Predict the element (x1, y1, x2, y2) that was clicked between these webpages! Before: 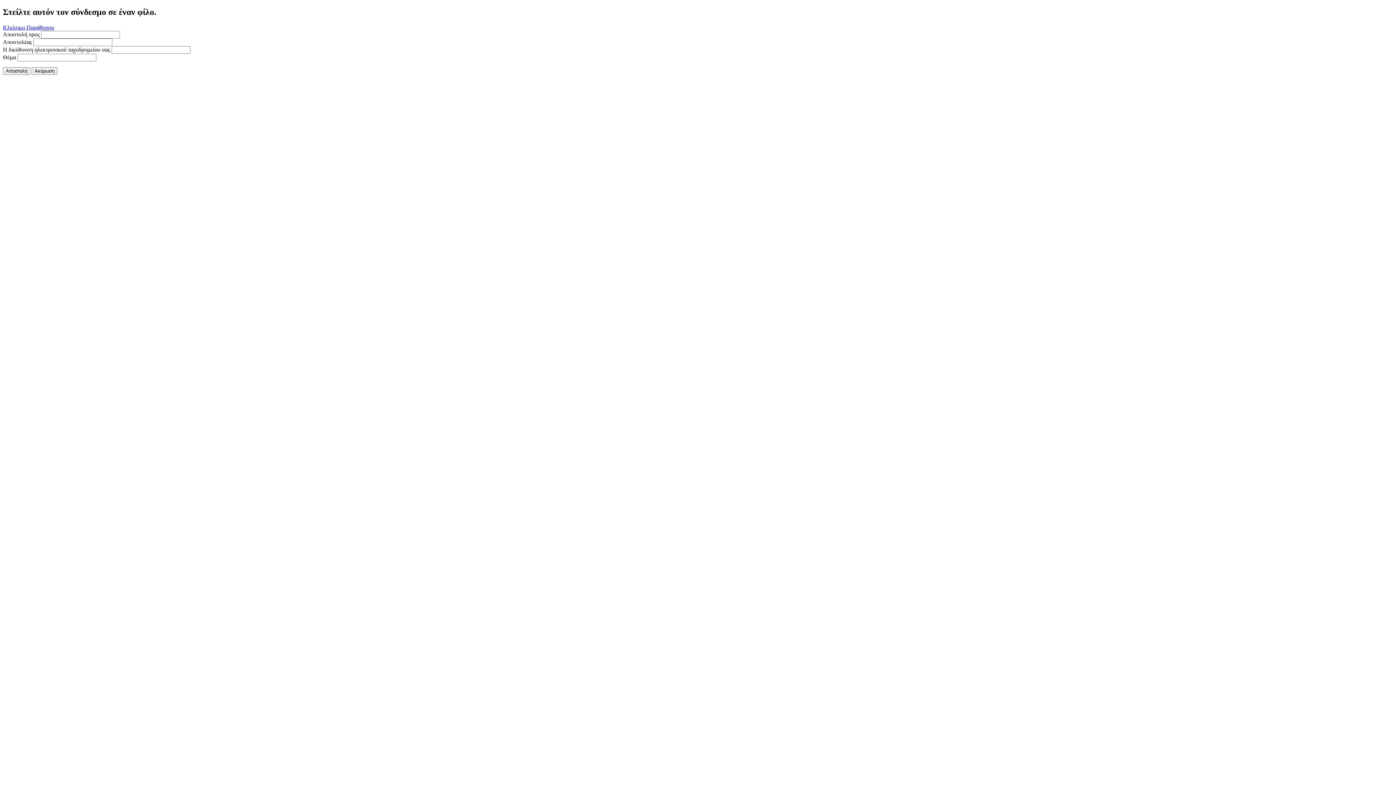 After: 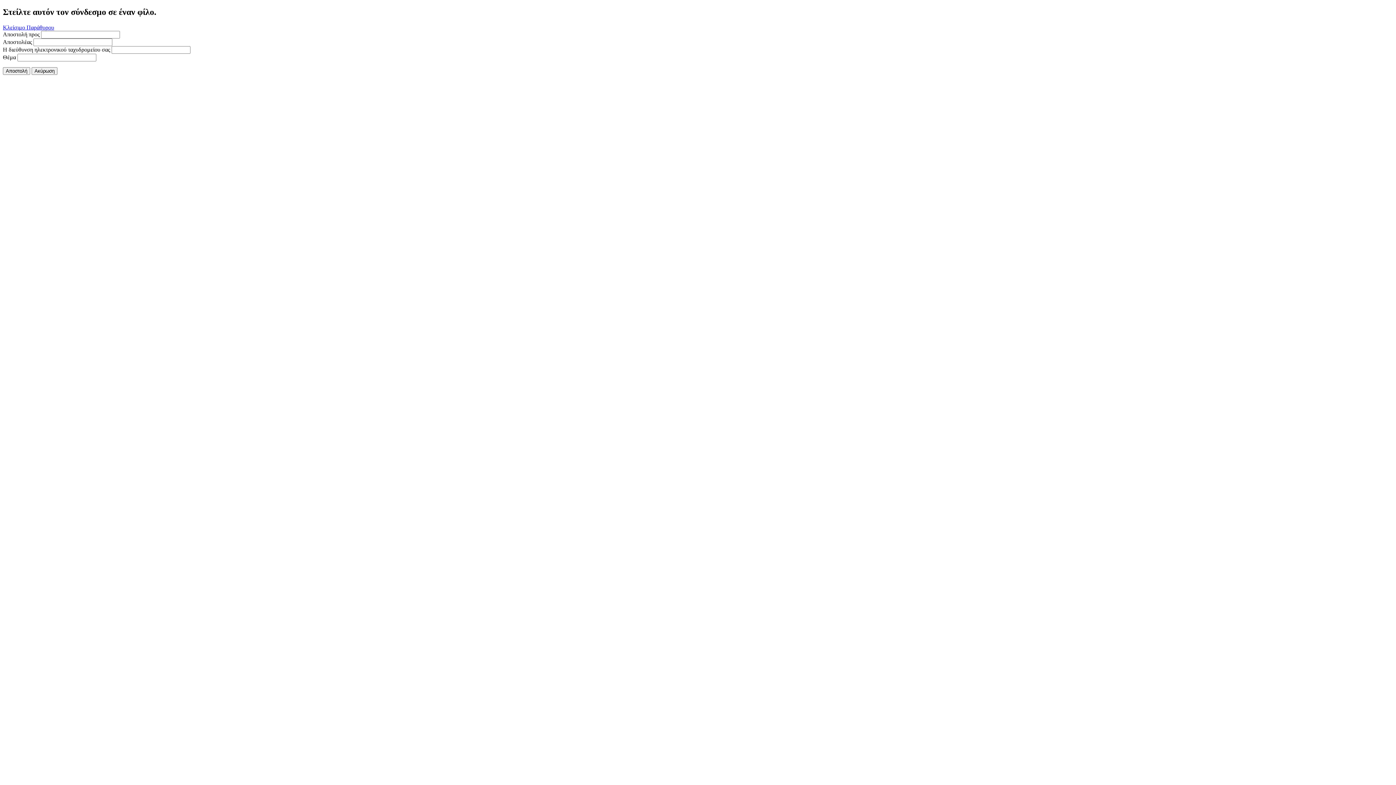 Action: label: Κλείσιμο Παράθυρου bbox: (2, 24, 54, 30)